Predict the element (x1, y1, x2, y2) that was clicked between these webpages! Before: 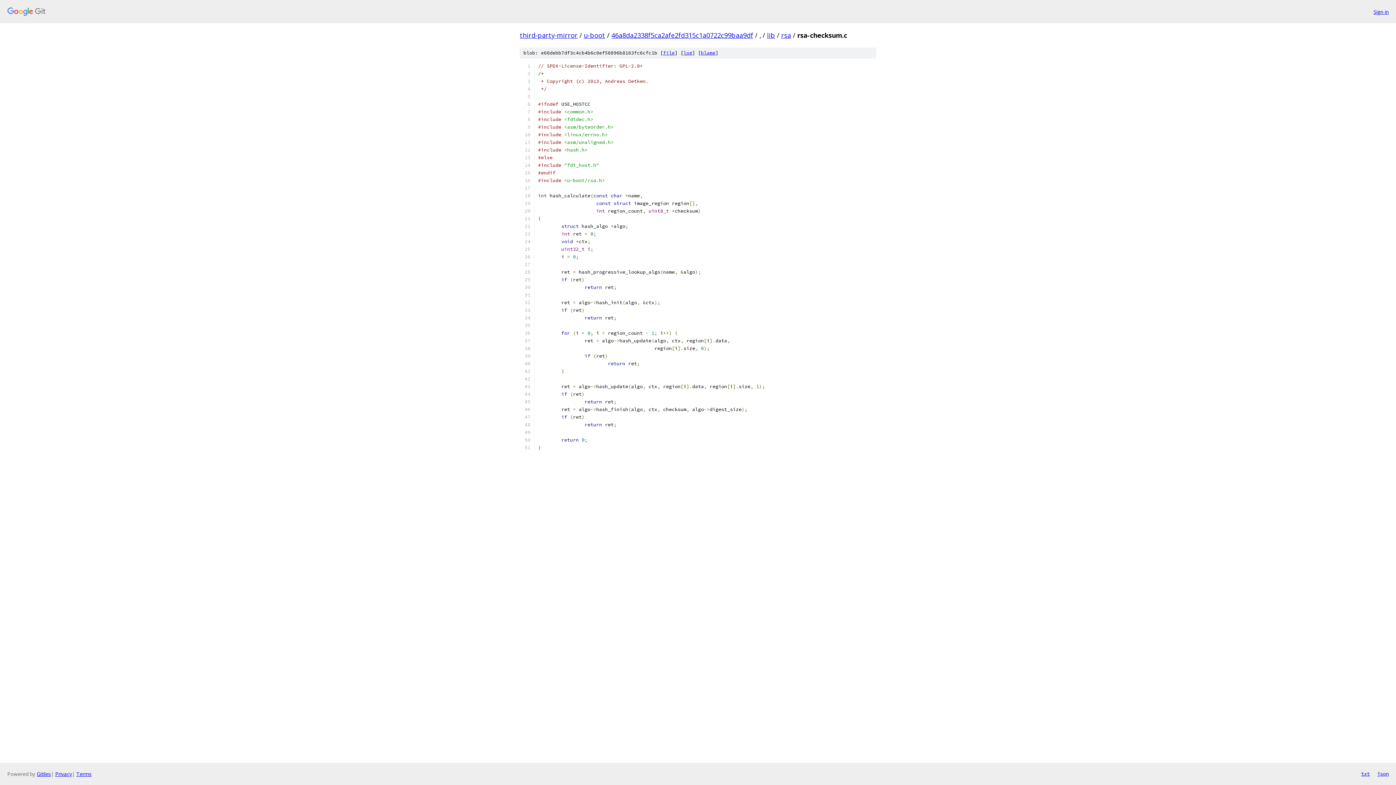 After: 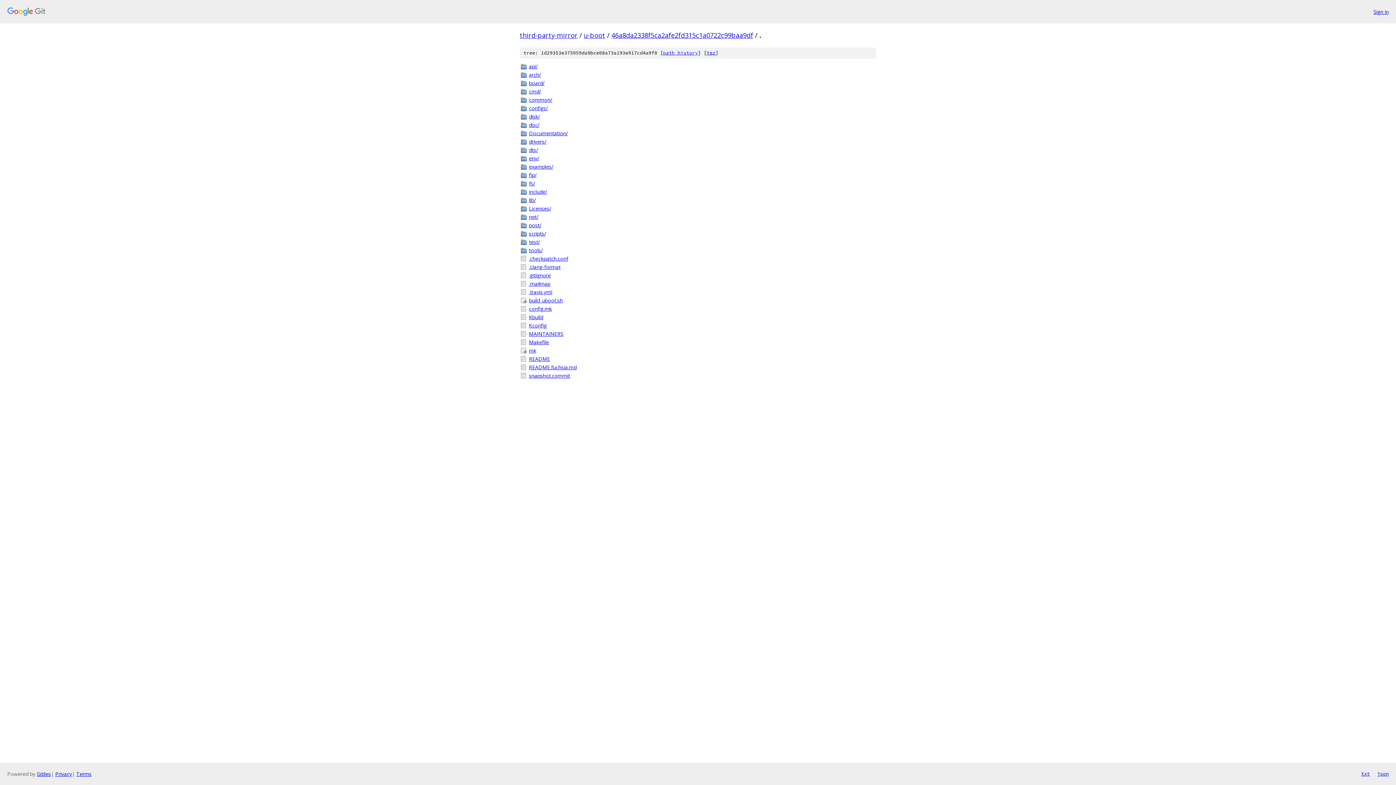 Action: bbox: (759, 30, 761, 39) label: .